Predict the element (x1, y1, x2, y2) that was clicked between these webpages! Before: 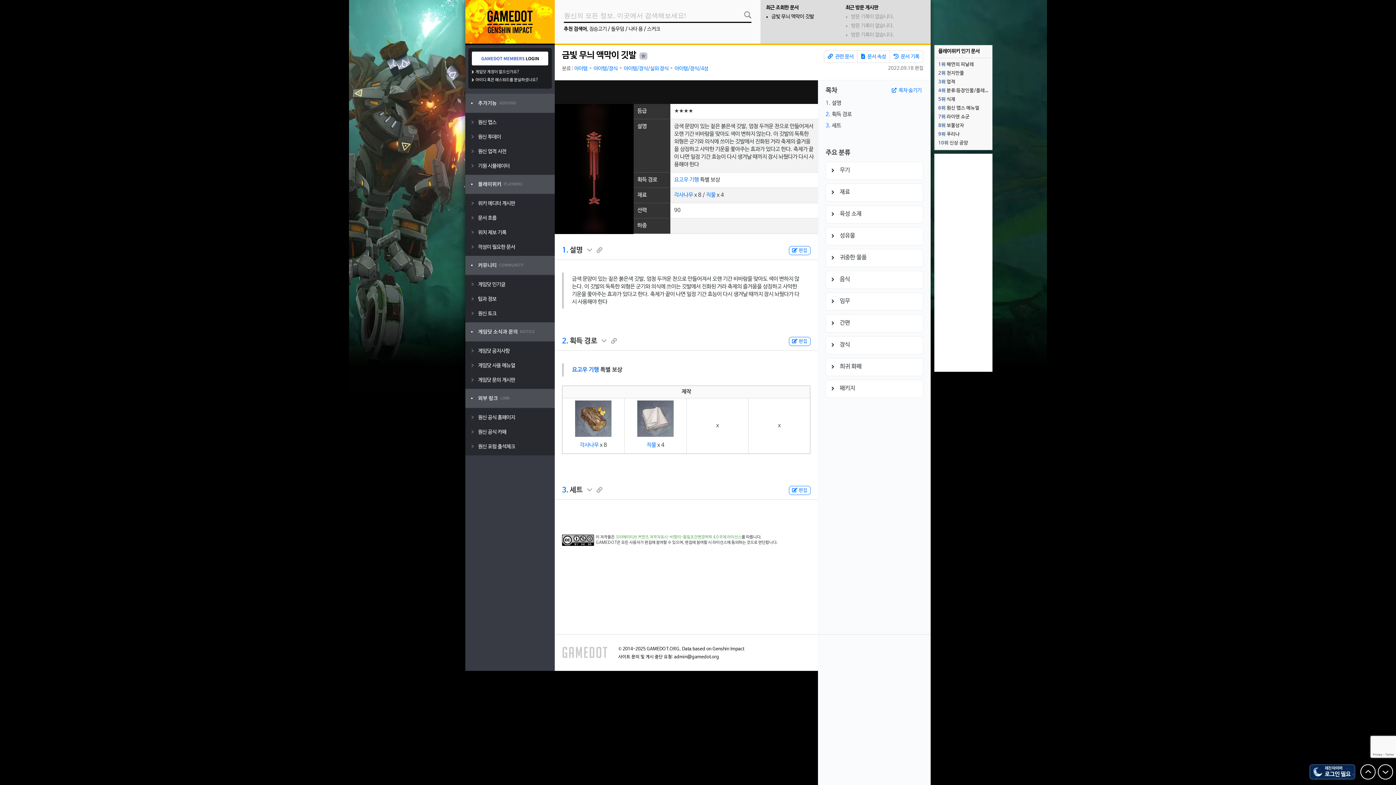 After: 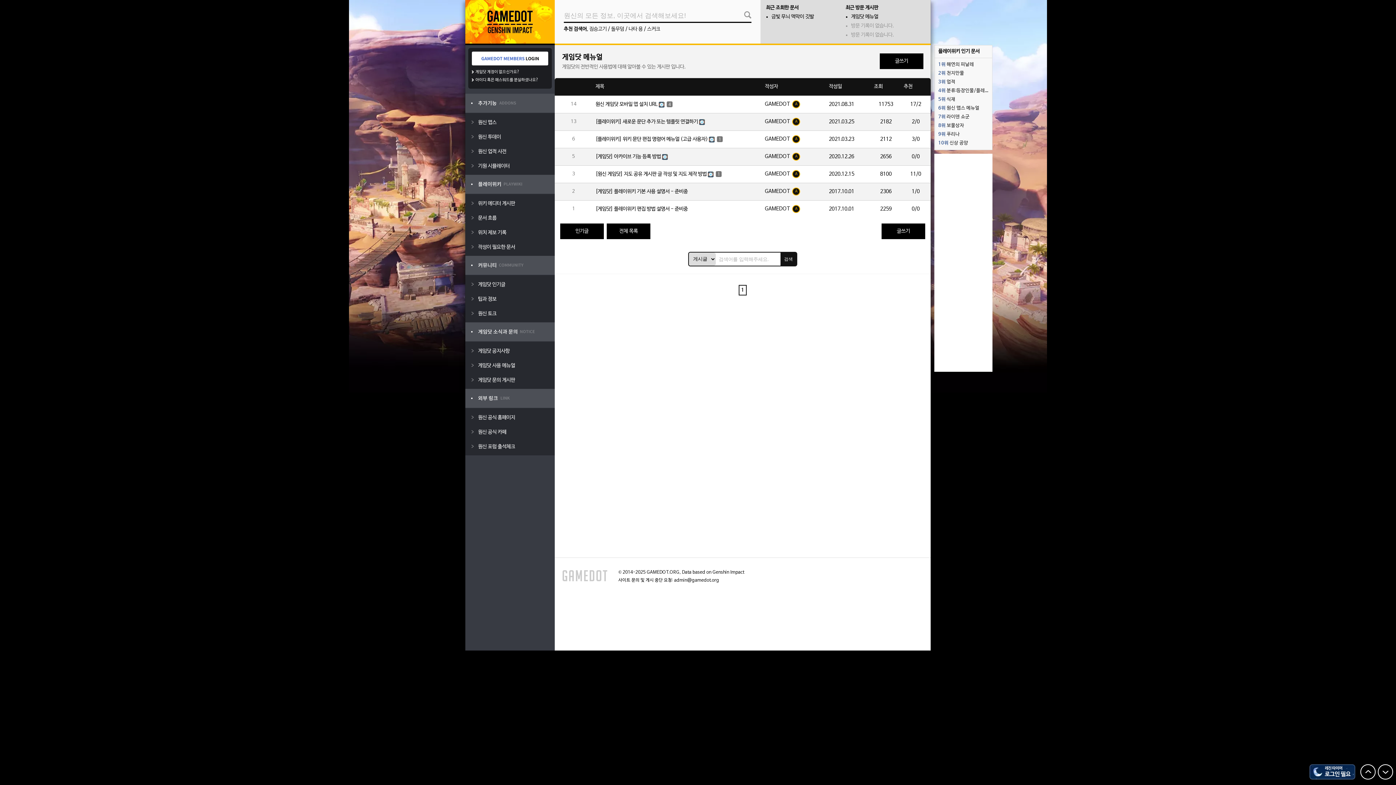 Action: bbox: (467, 358, 553, 372) label: 게임닷 사용 메뉴얼